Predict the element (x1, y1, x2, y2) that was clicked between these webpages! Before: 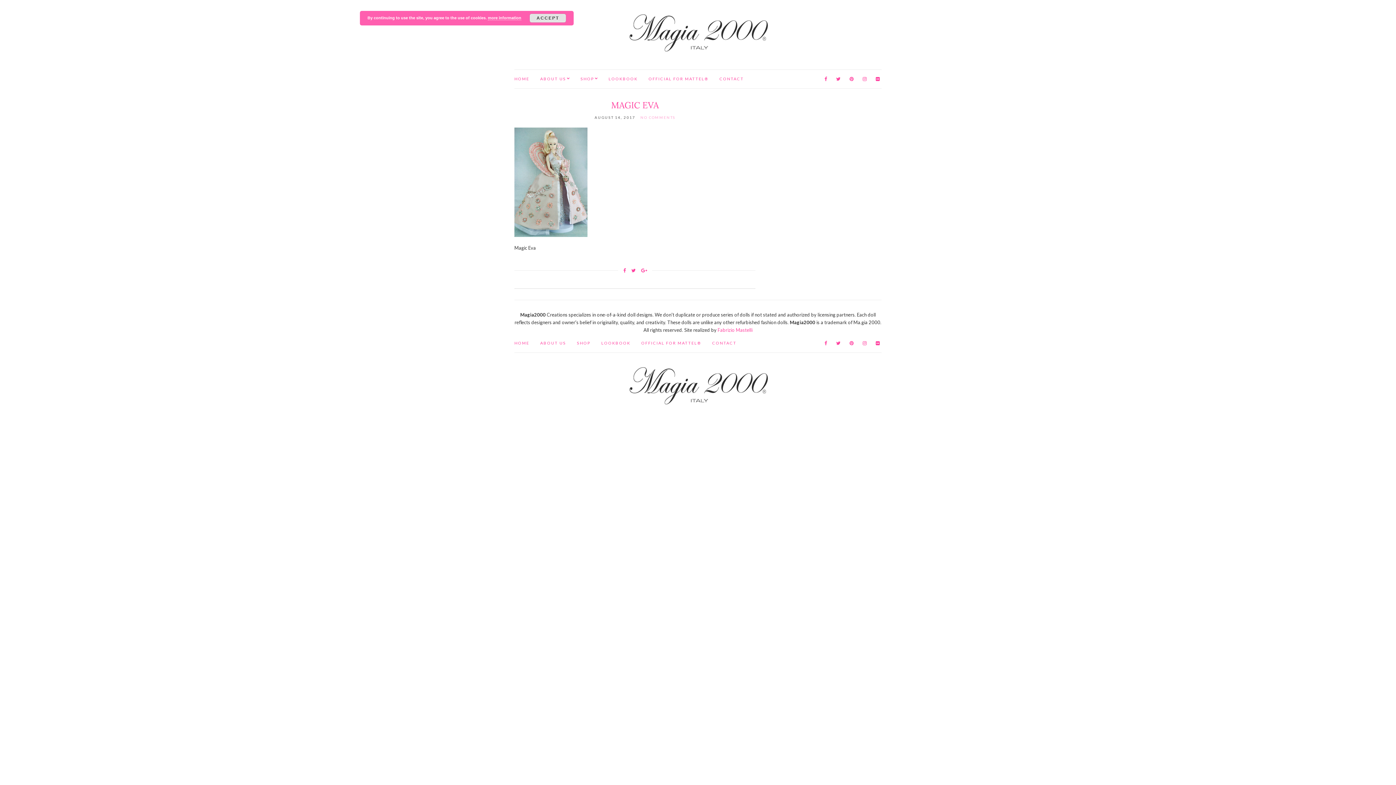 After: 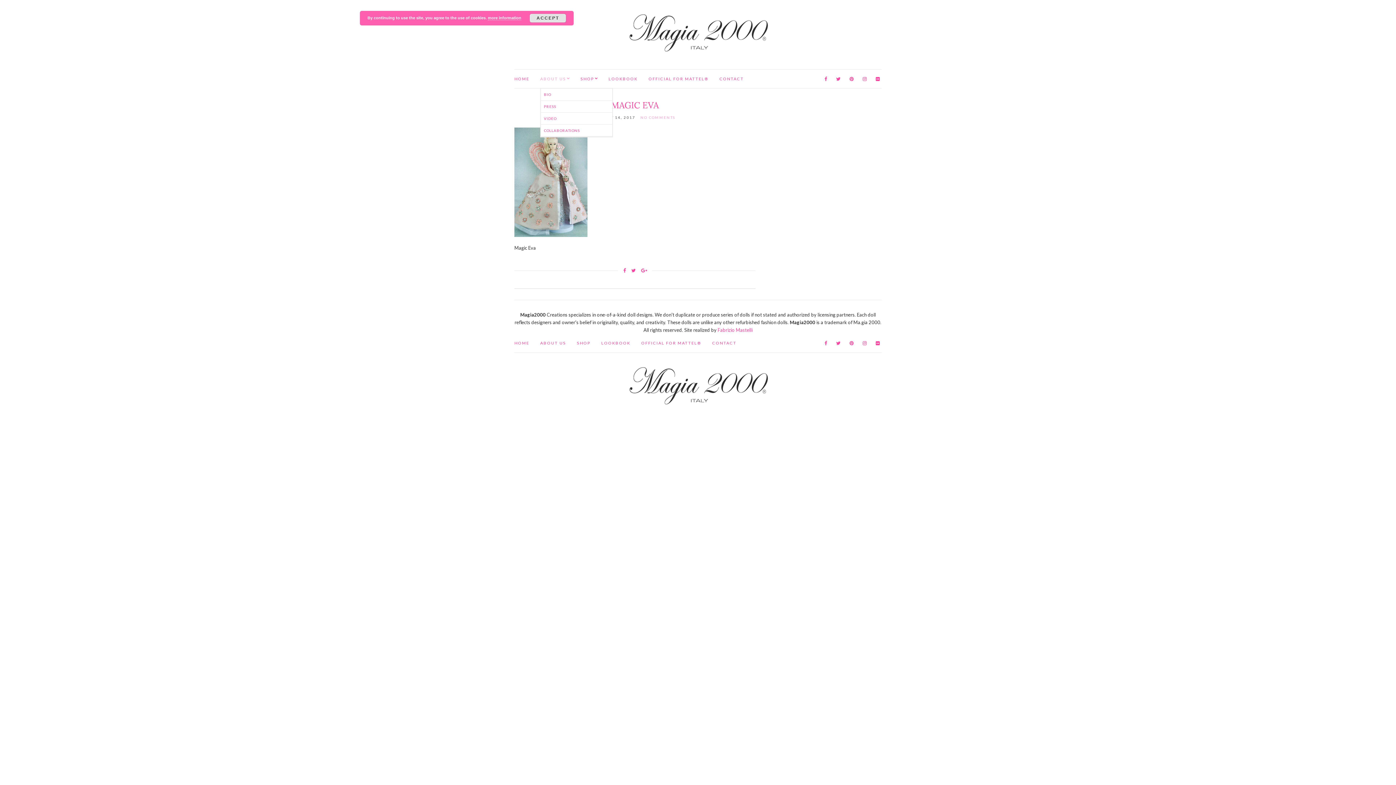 Action: bbox: (540, 75, 569, 81) label: ABOUT US